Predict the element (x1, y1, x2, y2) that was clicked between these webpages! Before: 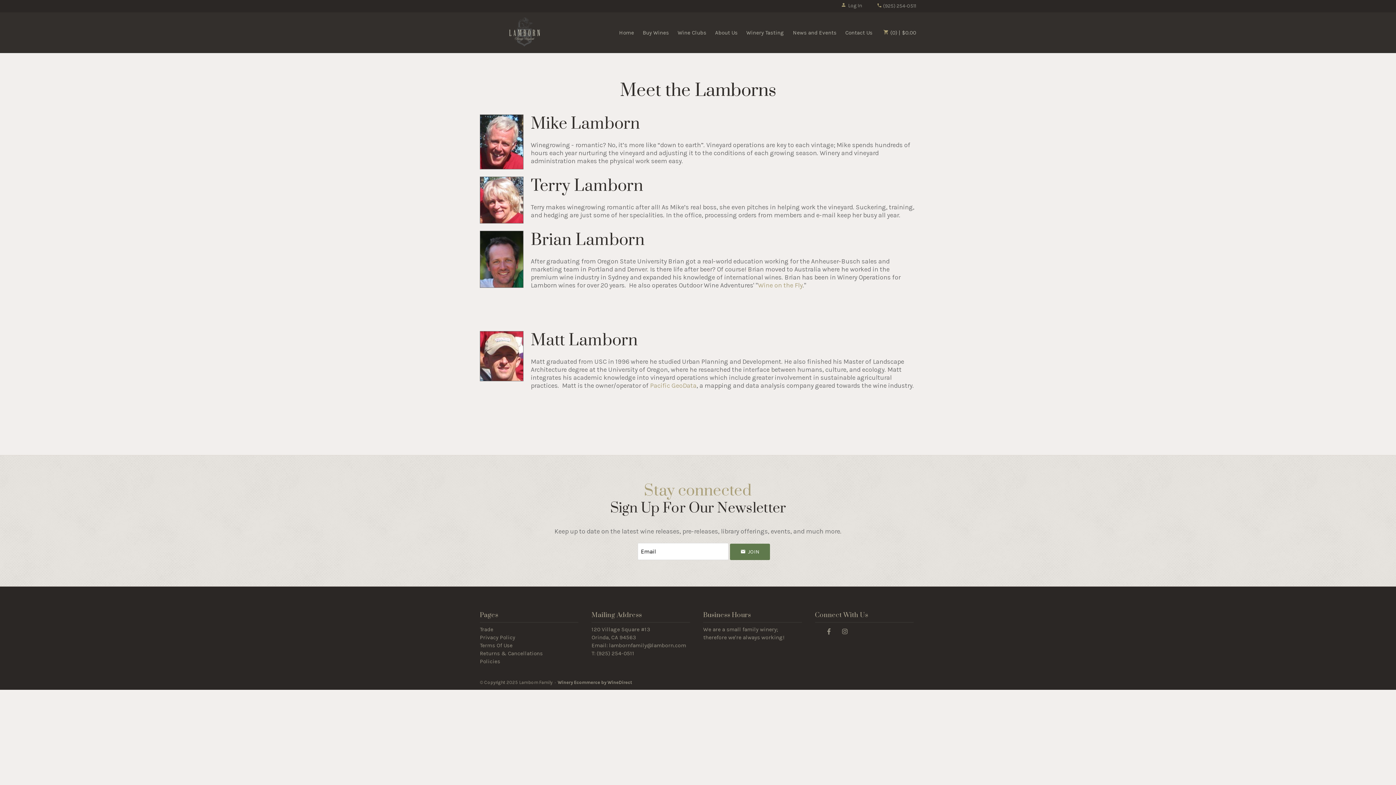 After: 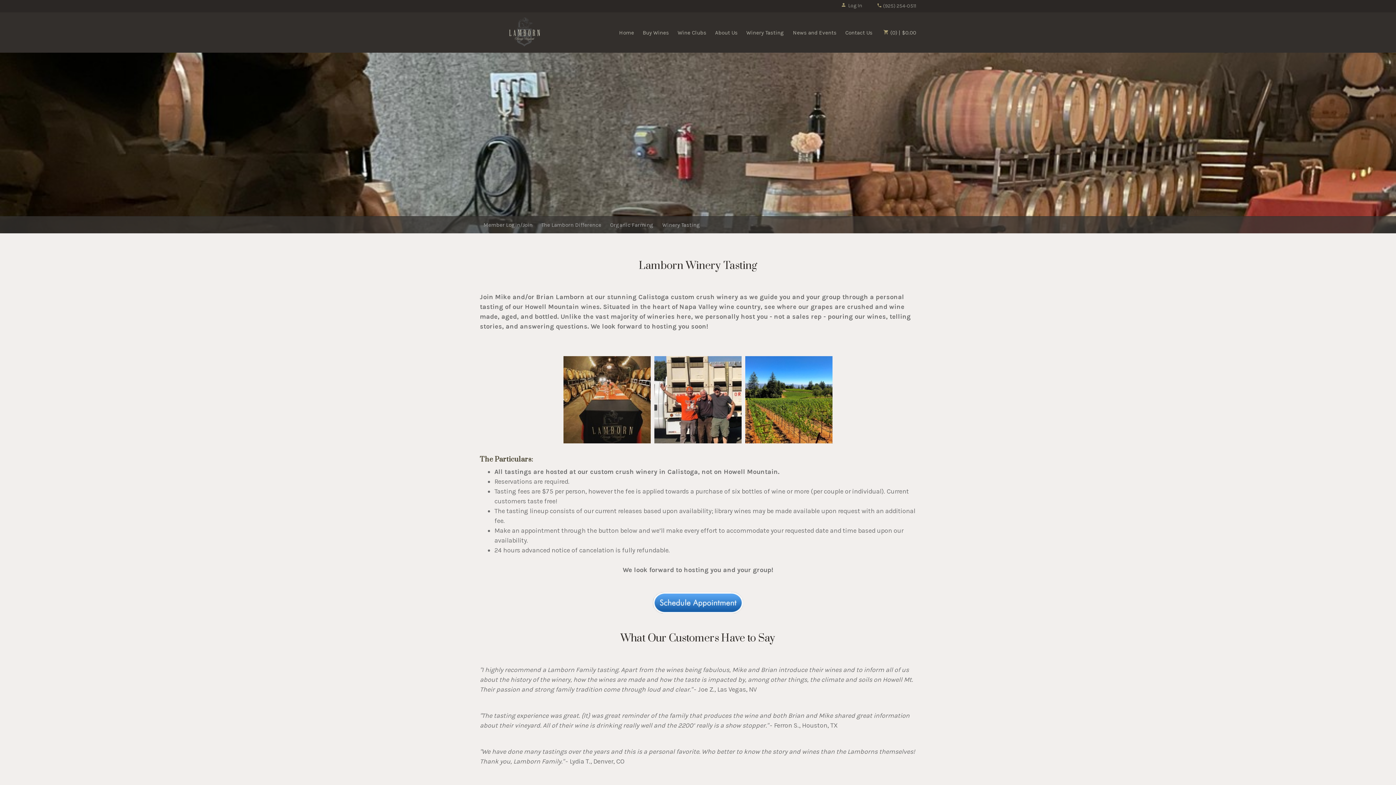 Action: label: Winery Tasting bbox: (746, 12, 784, 52)